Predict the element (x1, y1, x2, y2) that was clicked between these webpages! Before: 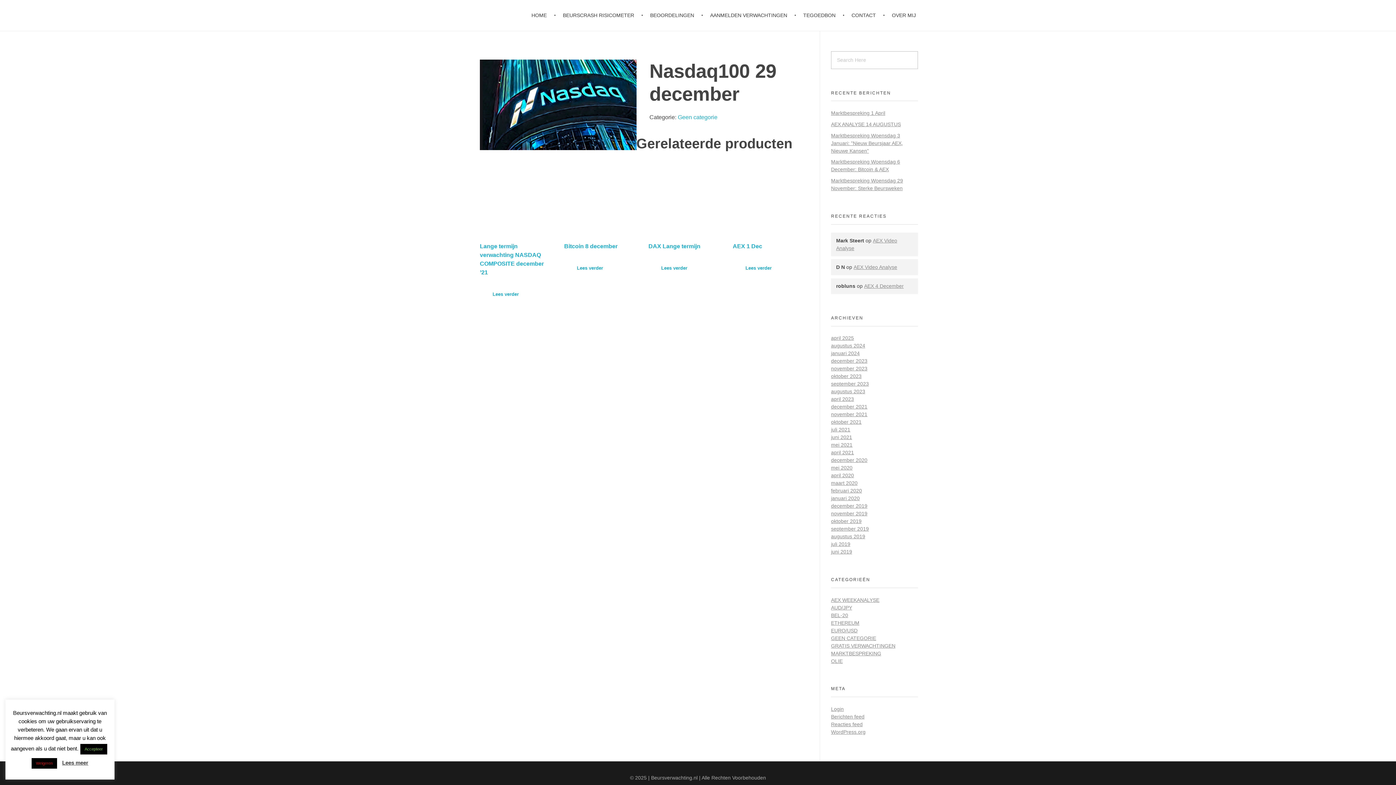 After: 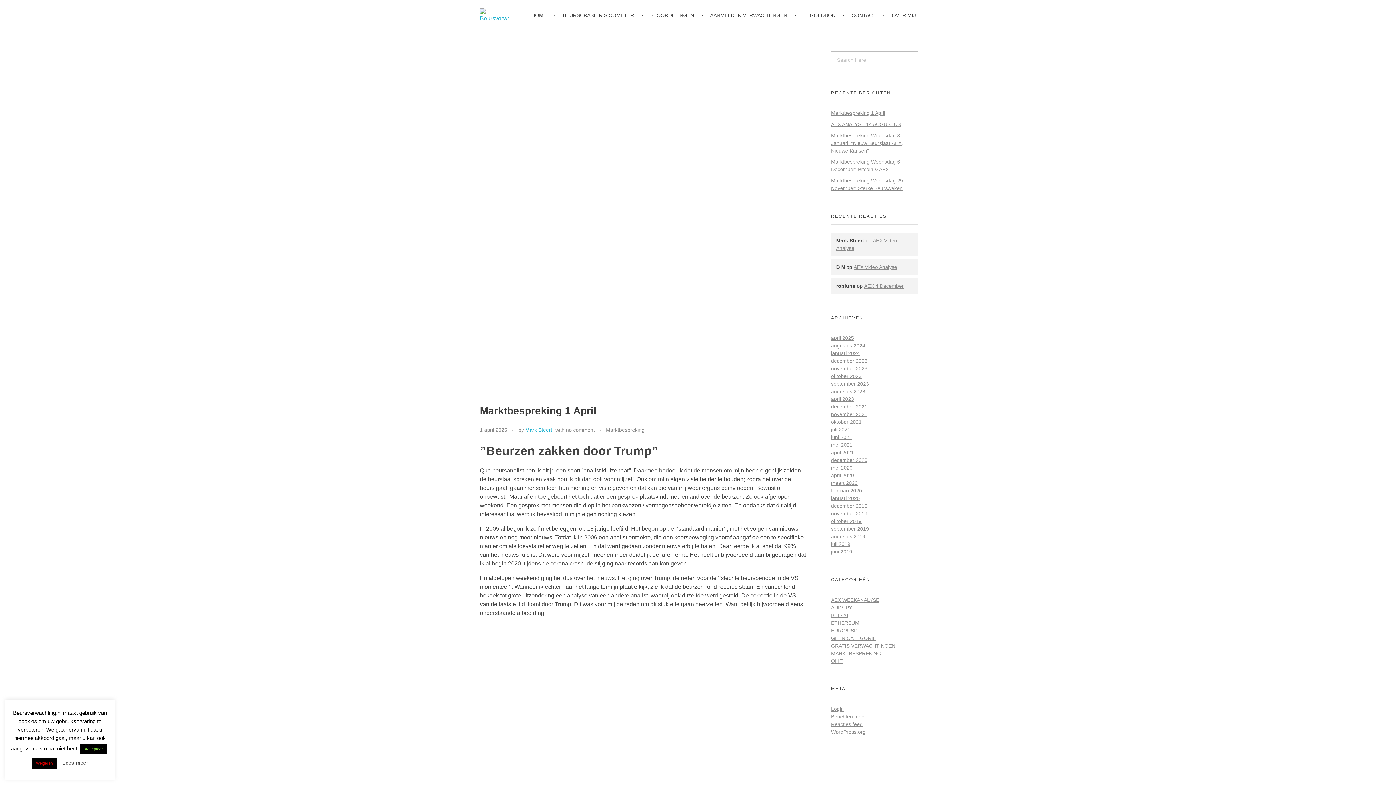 Action: label: Marktbespreking 1 April bbox: (831, 110, 885, 115)